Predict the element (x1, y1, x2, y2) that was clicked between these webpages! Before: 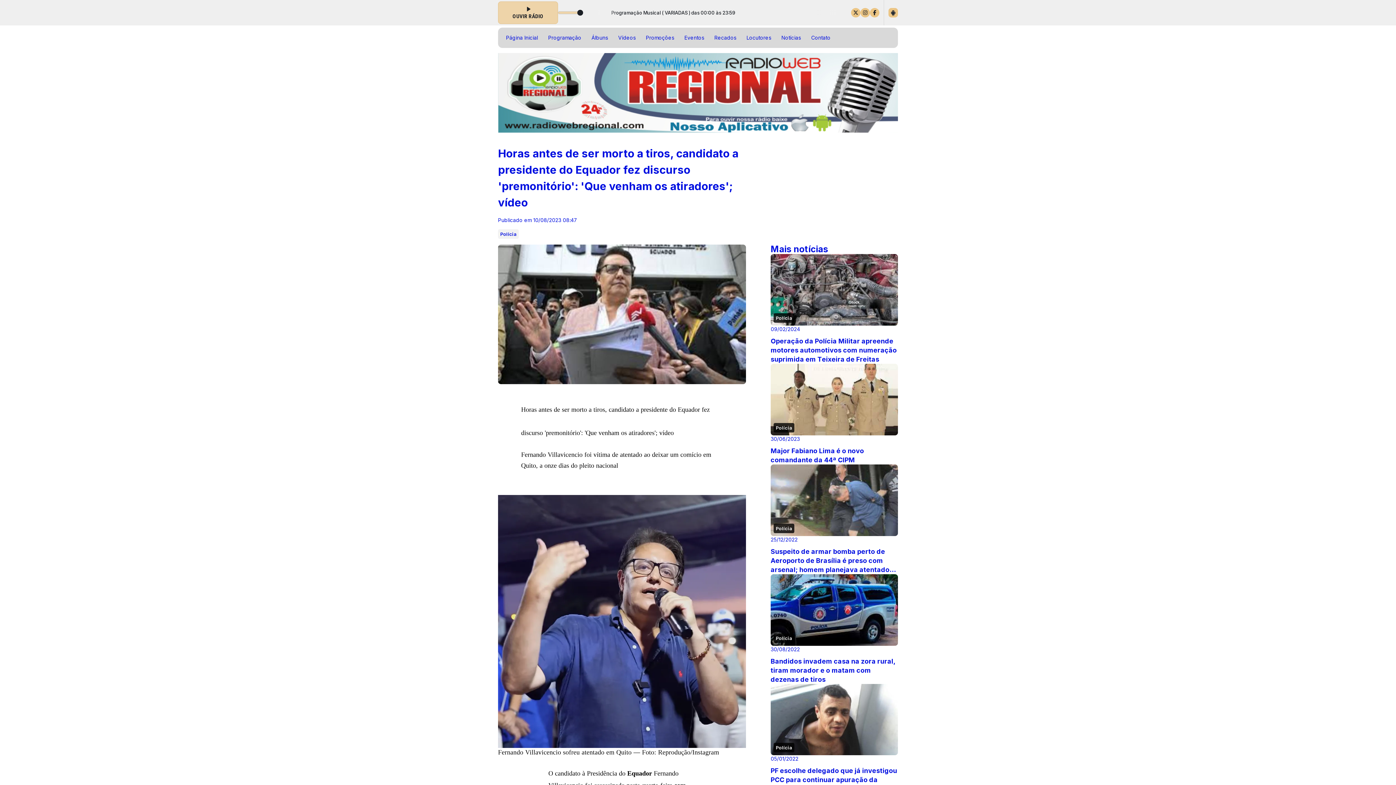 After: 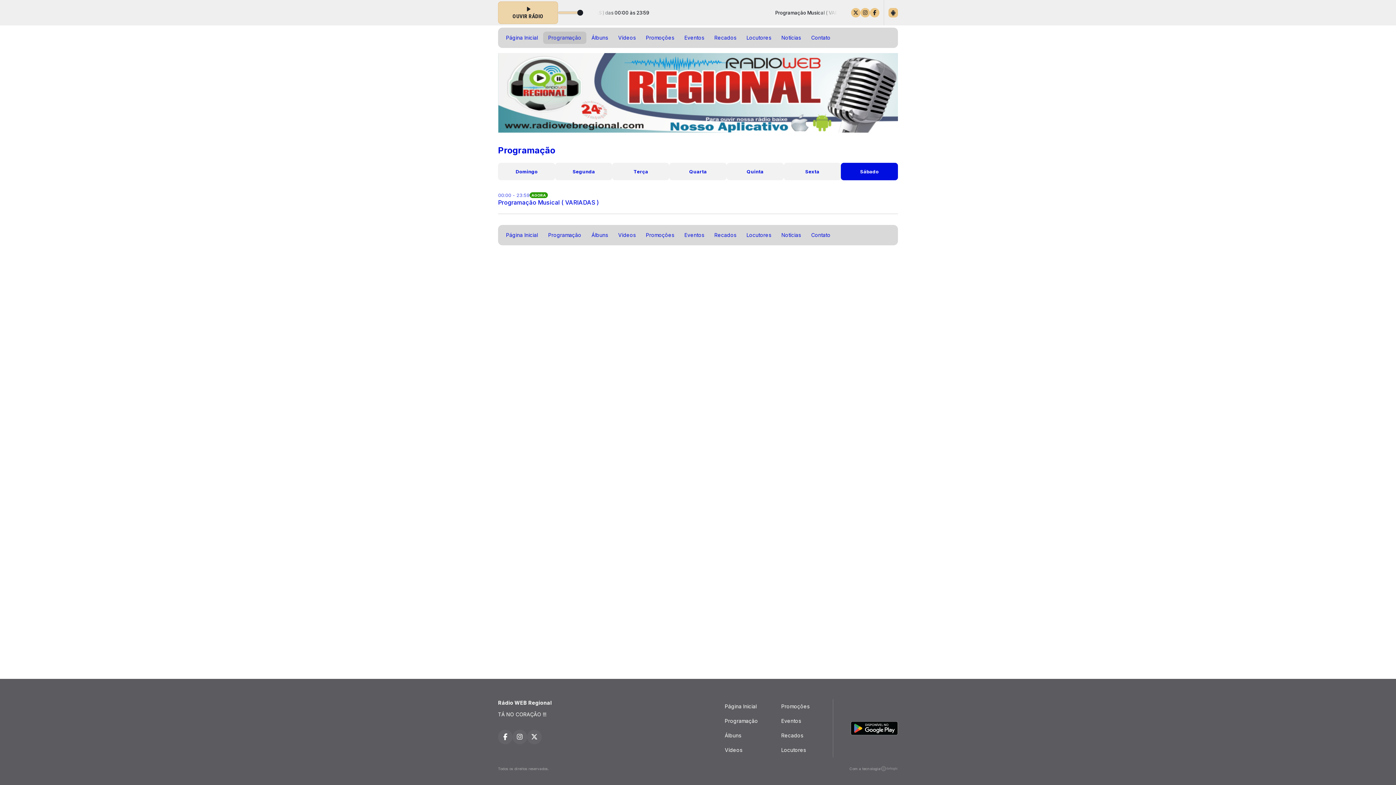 Action: label: Programação bbox: (543, 31, 586, 44)